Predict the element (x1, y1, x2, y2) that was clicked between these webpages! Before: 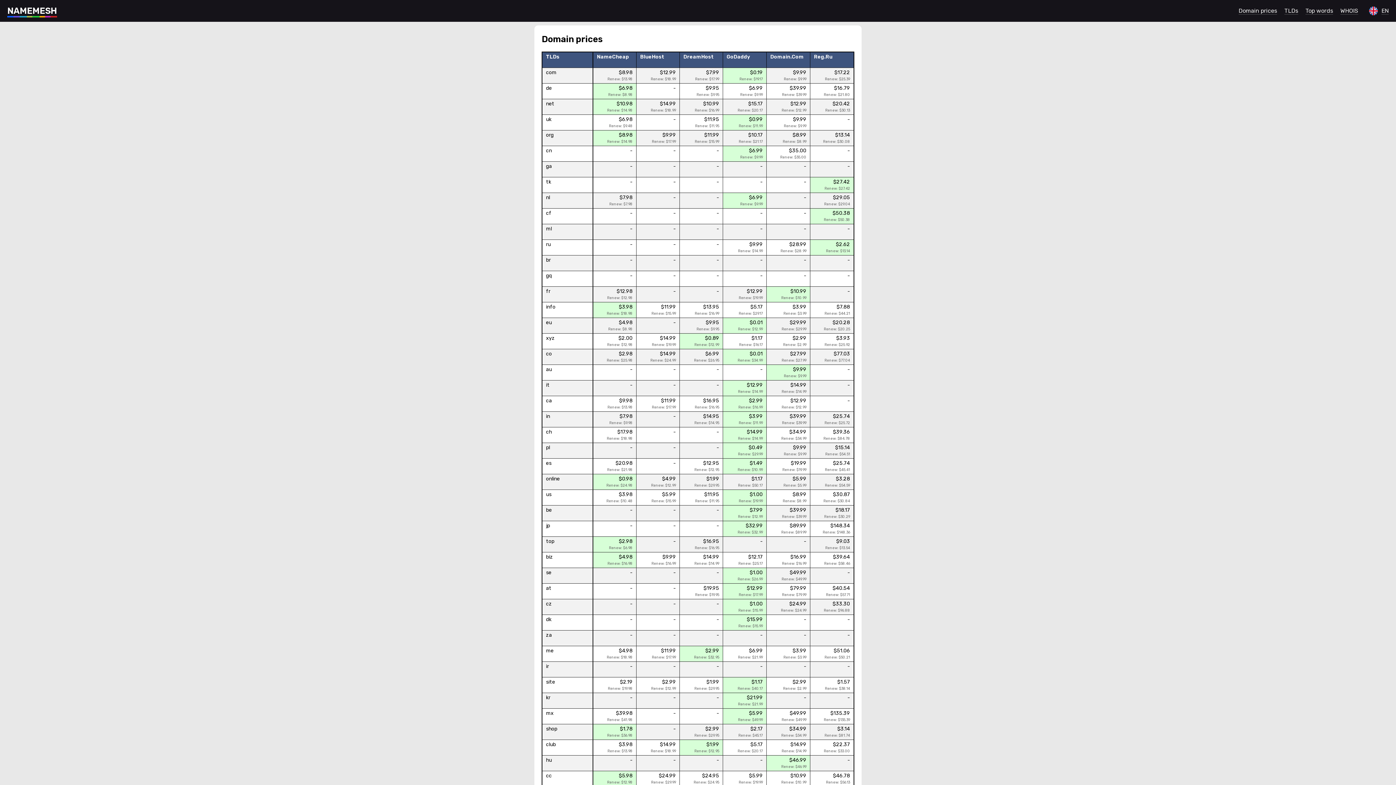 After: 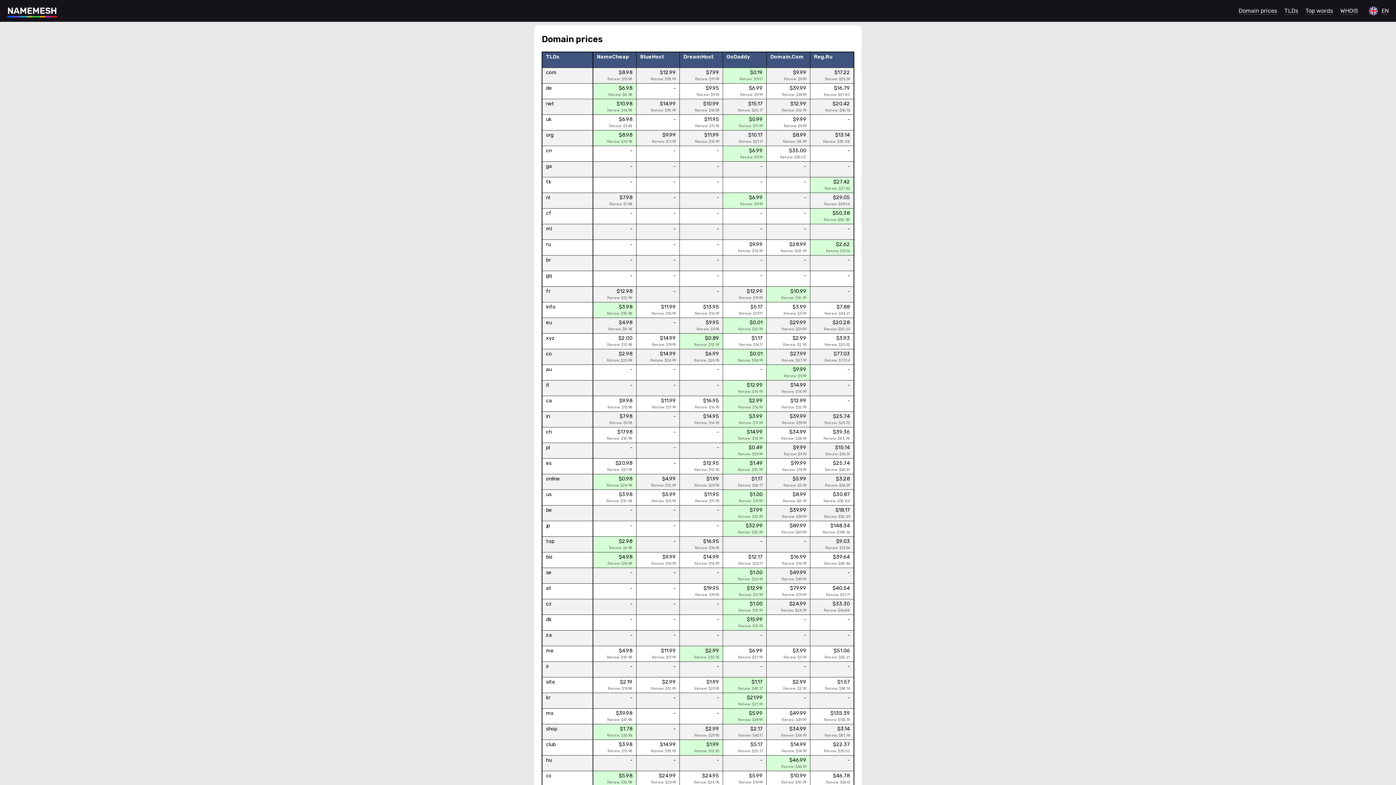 Action: label: Domain prices bbox: (1238, 7, 1277, 14)